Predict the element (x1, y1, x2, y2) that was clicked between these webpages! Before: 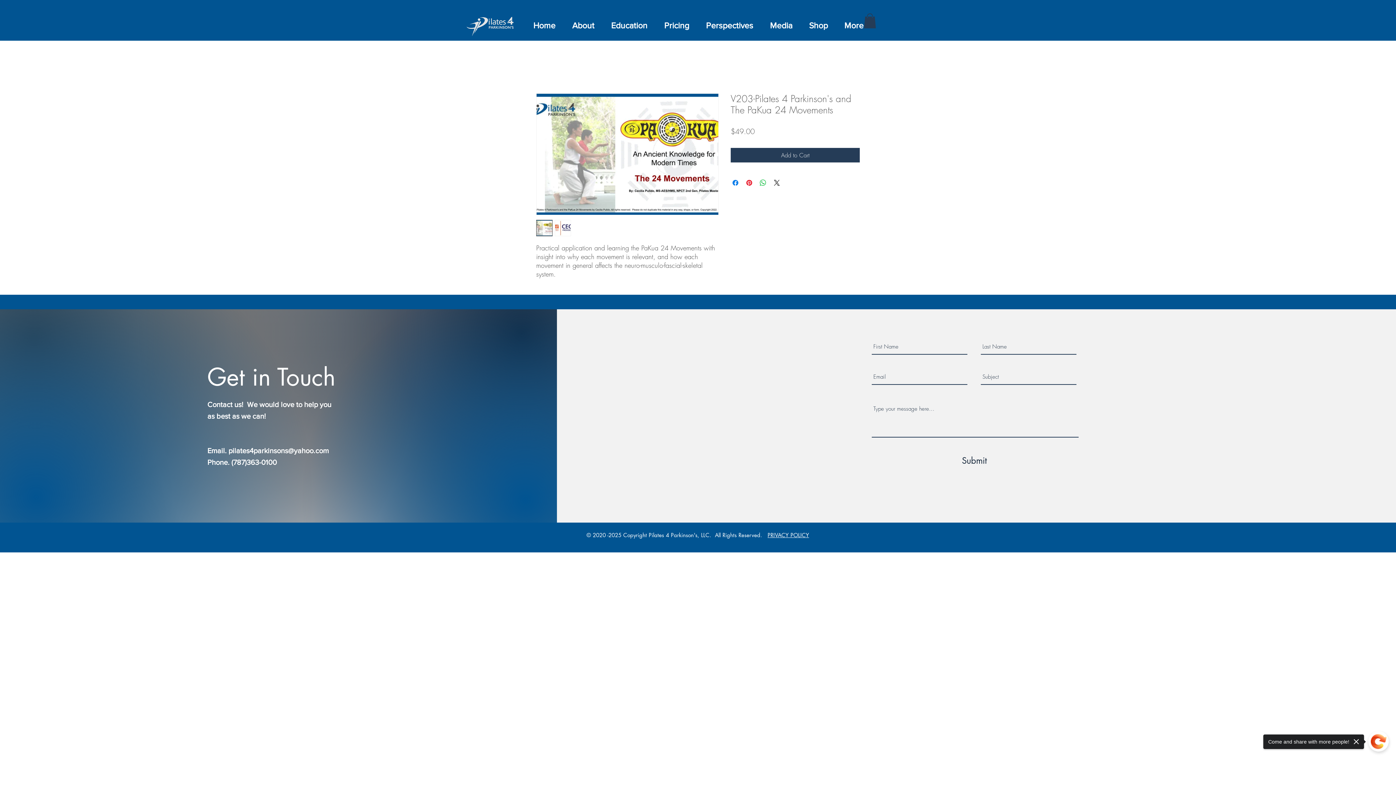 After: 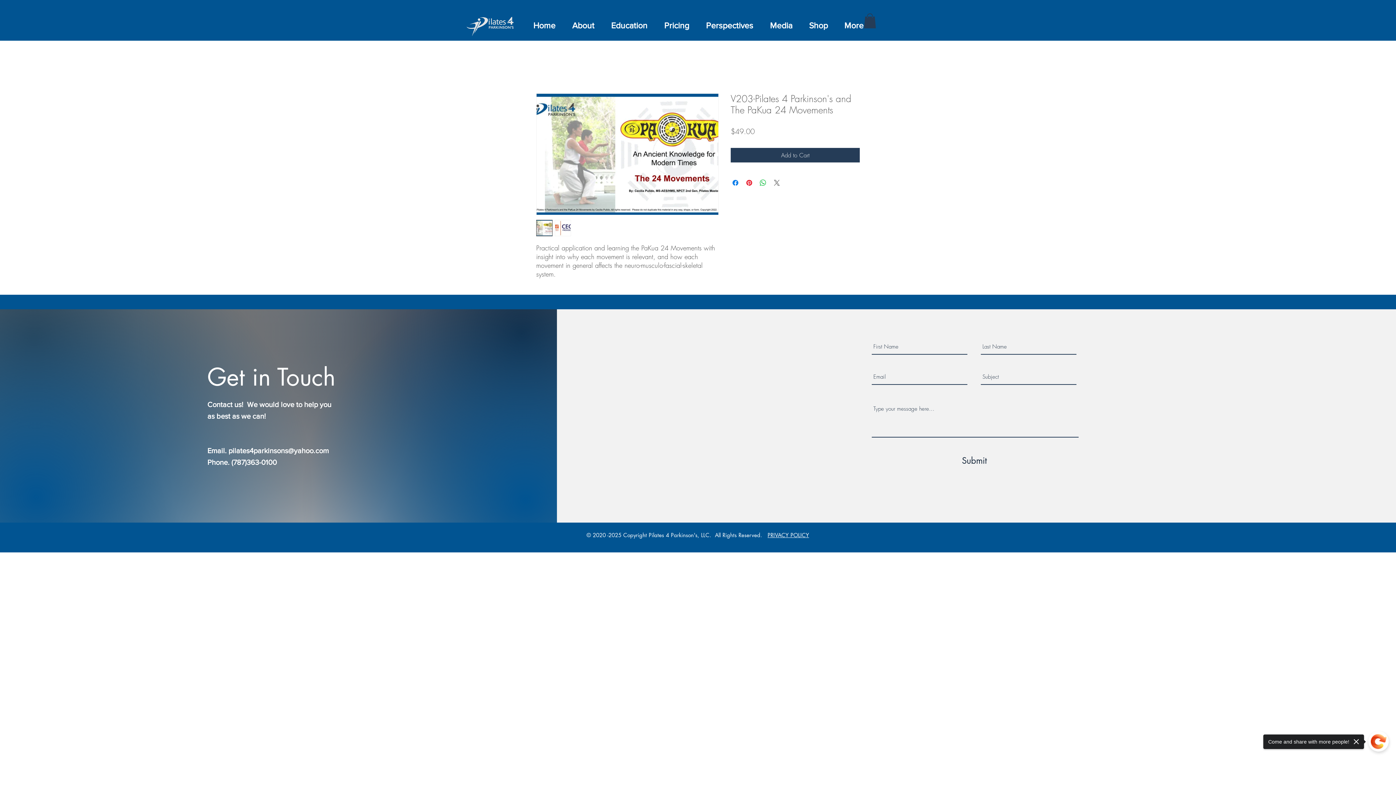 Action: label: Share on X bbox: (772, 178, 781, 187)